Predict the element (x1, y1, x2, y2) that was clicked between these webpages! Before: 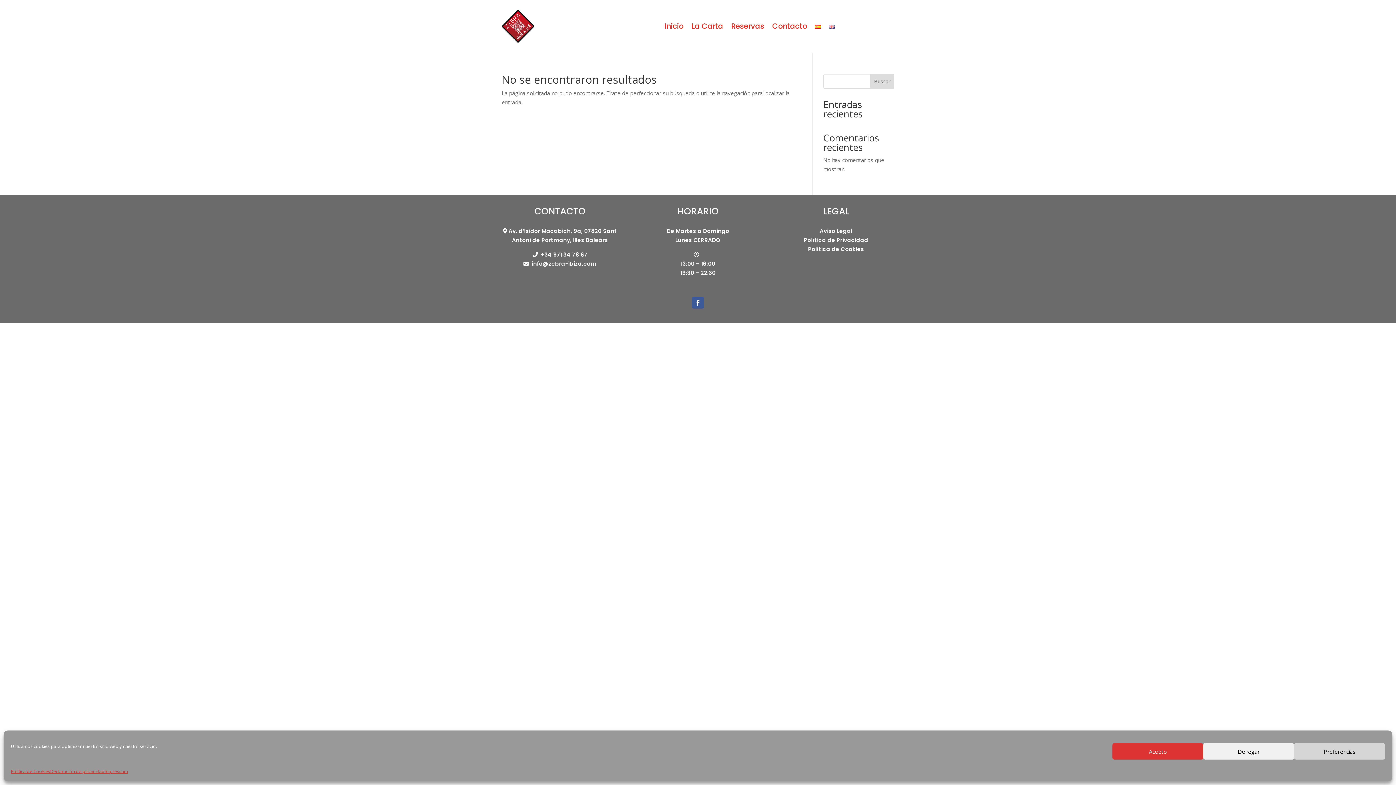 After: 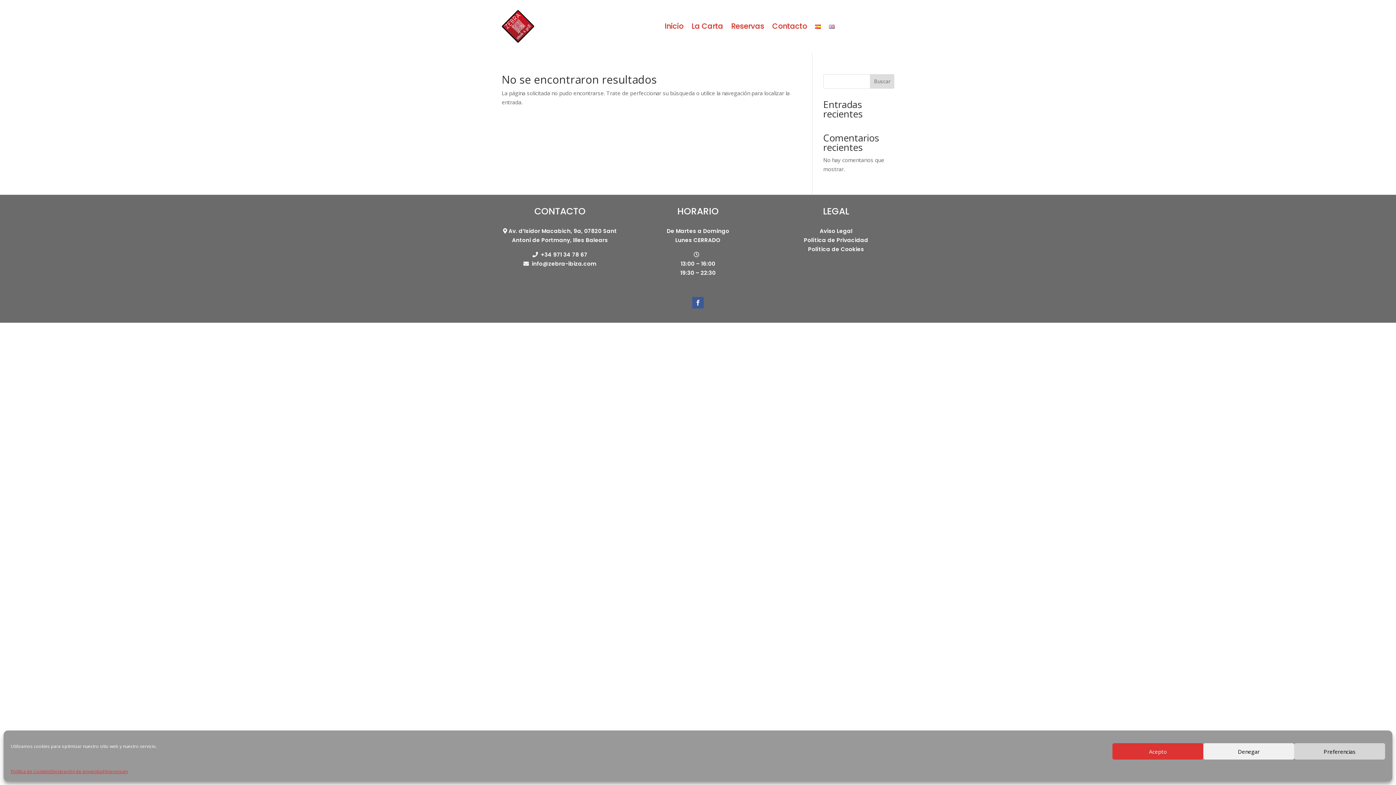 Action: bbox: (692, 297, 704, 308)